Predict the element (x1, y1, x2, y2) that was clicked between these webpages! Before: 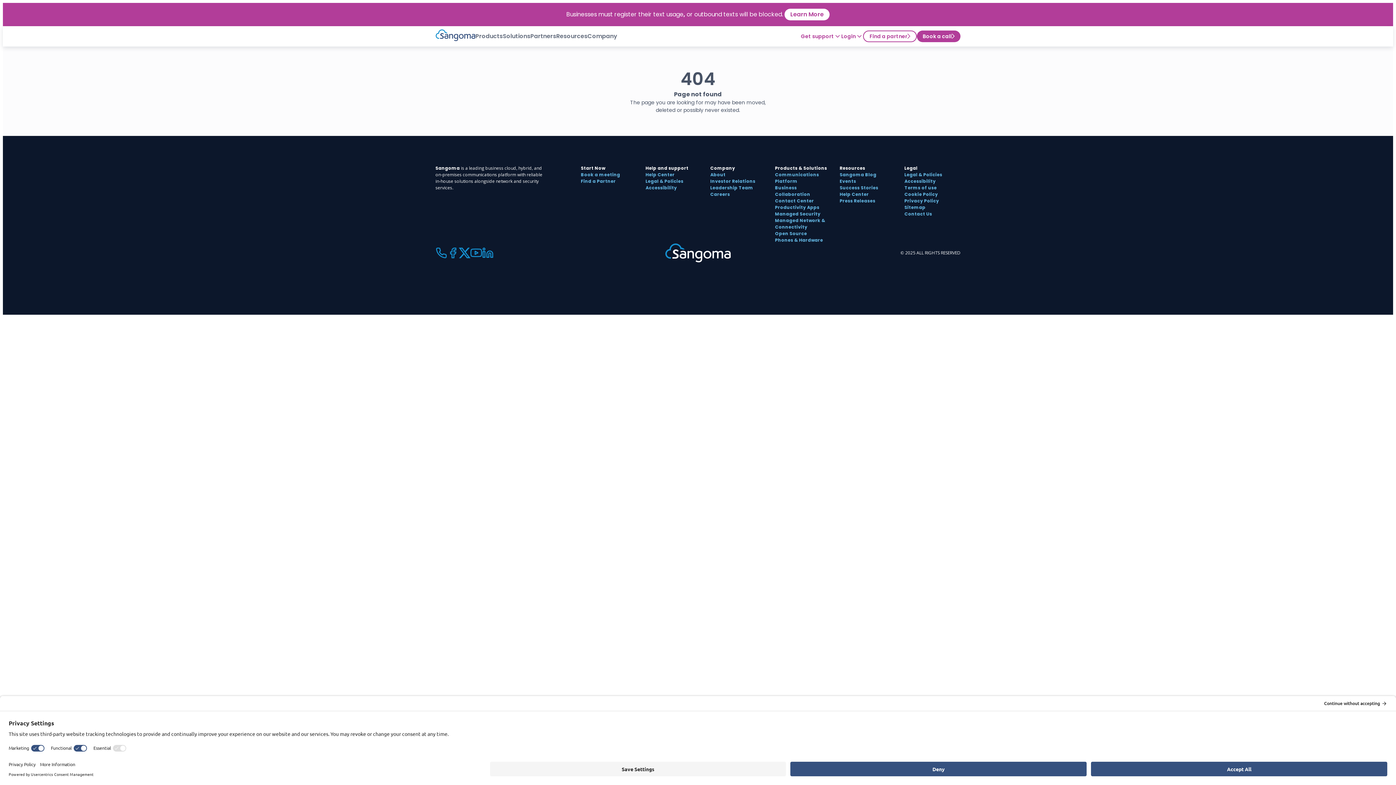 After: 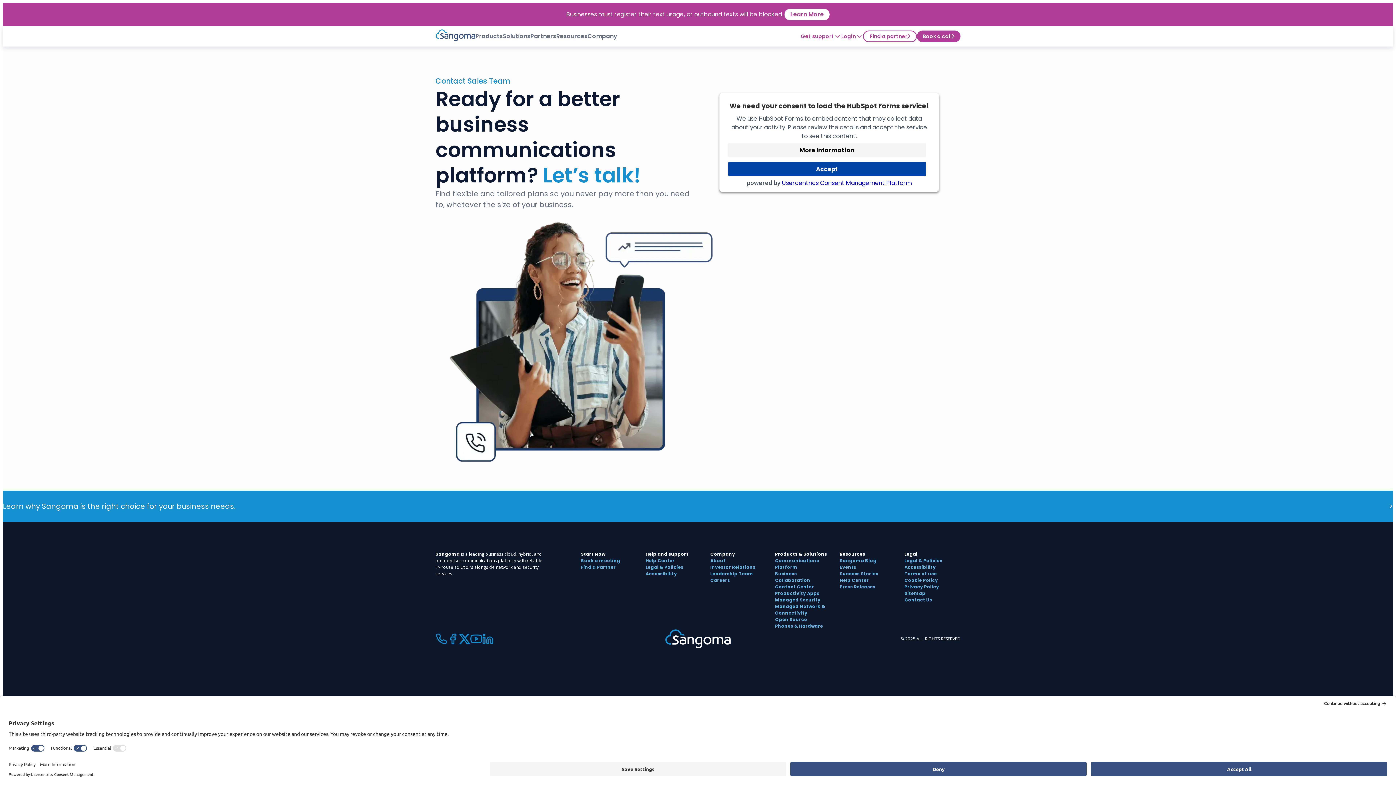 Action: bbox: (917, 30, 960, 42) label: Book a call